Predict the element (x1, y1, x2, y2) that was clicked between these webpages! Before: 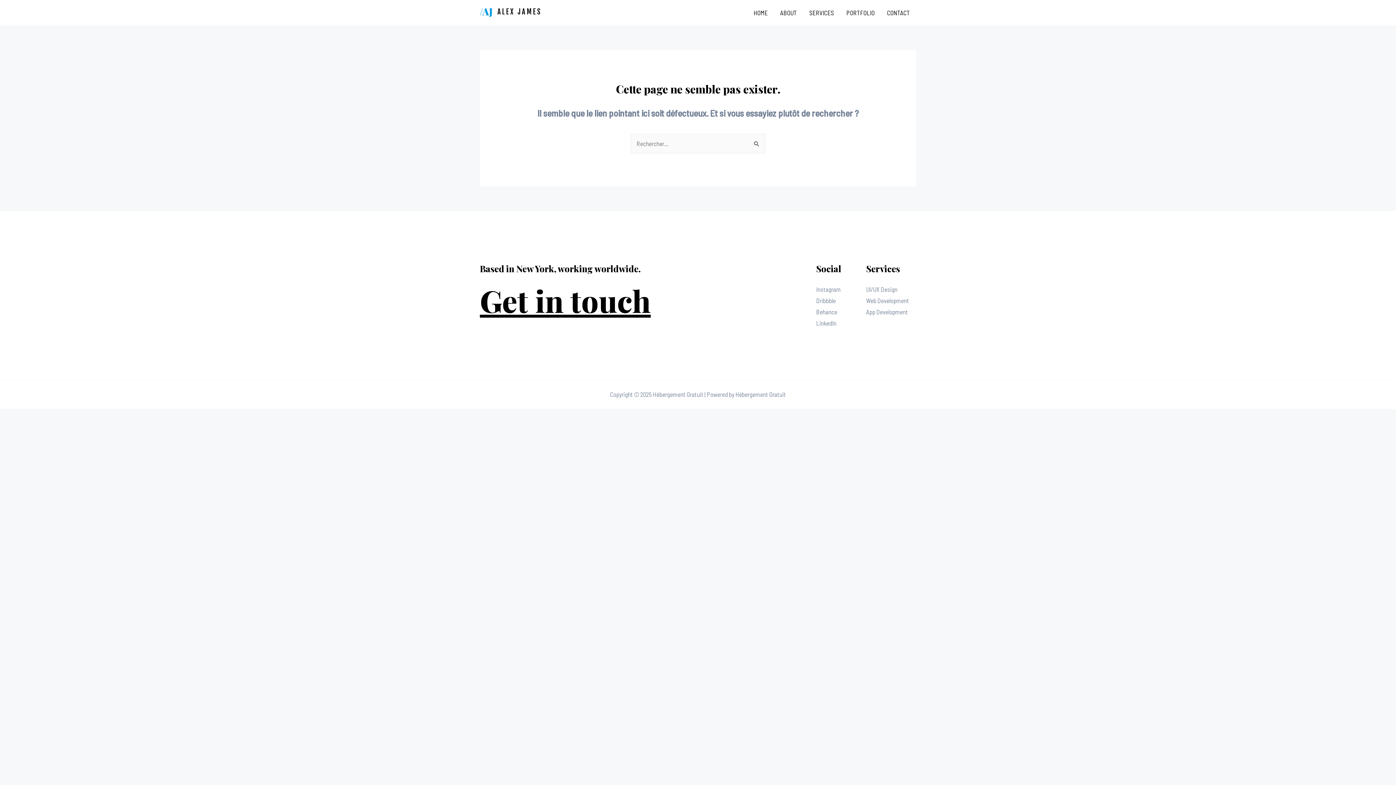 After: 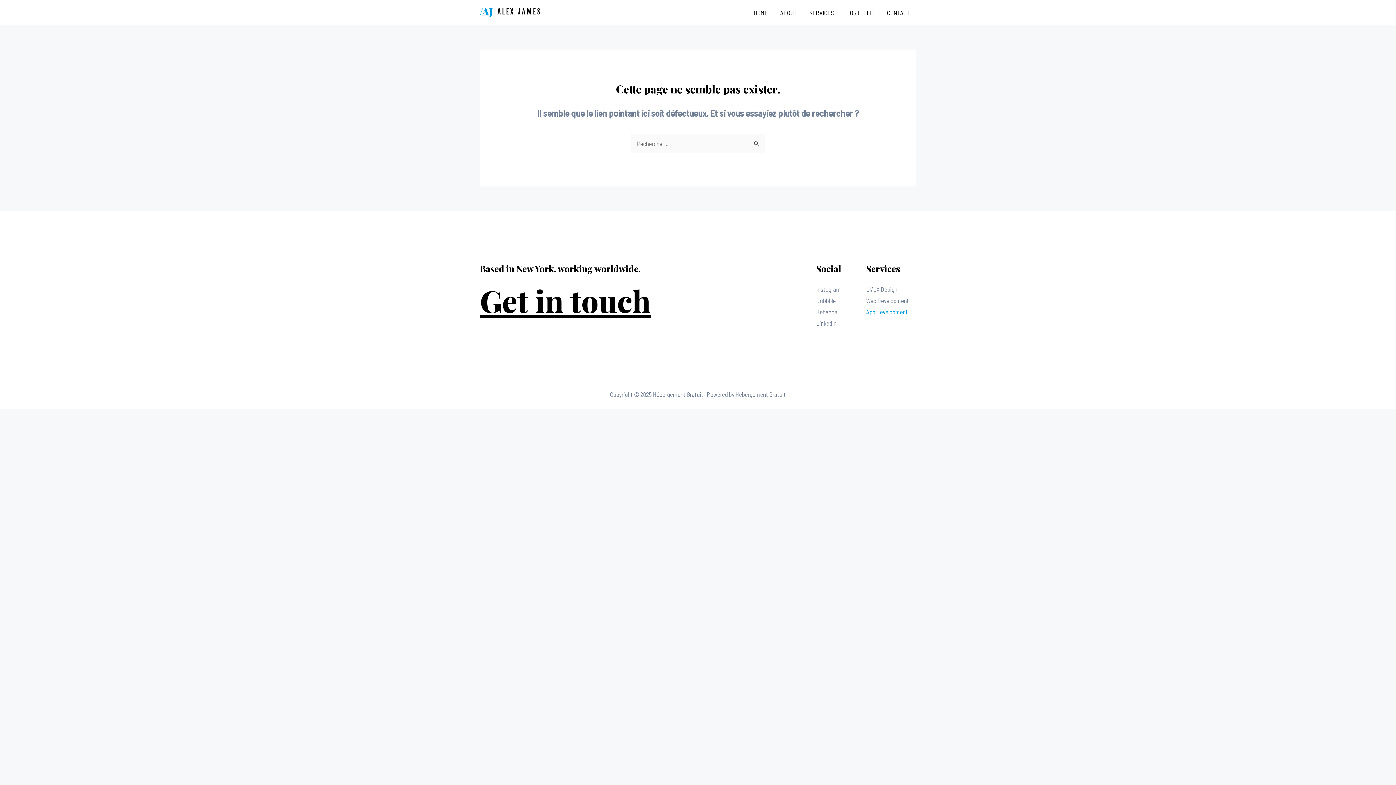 Action: label: App Development bbox: (866, 308, 908, 315)